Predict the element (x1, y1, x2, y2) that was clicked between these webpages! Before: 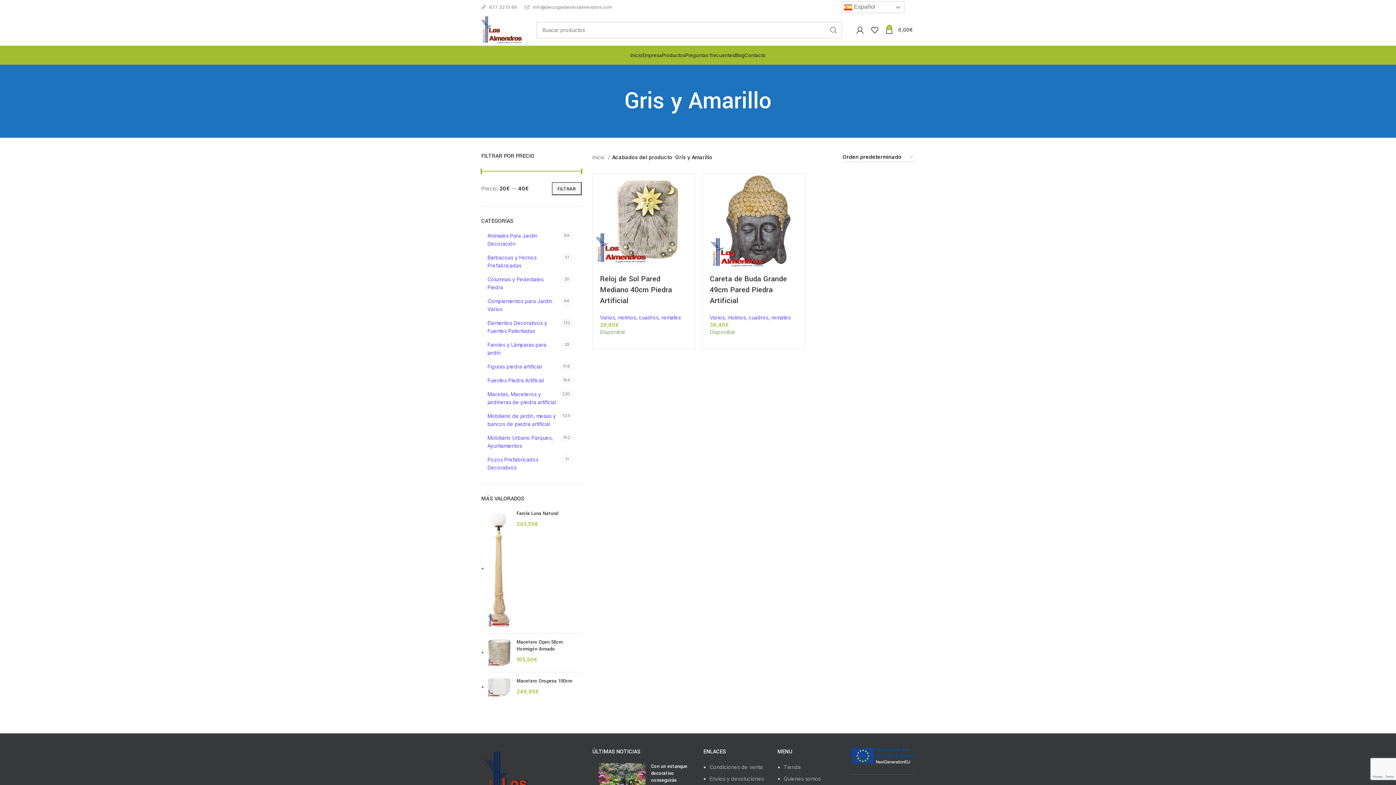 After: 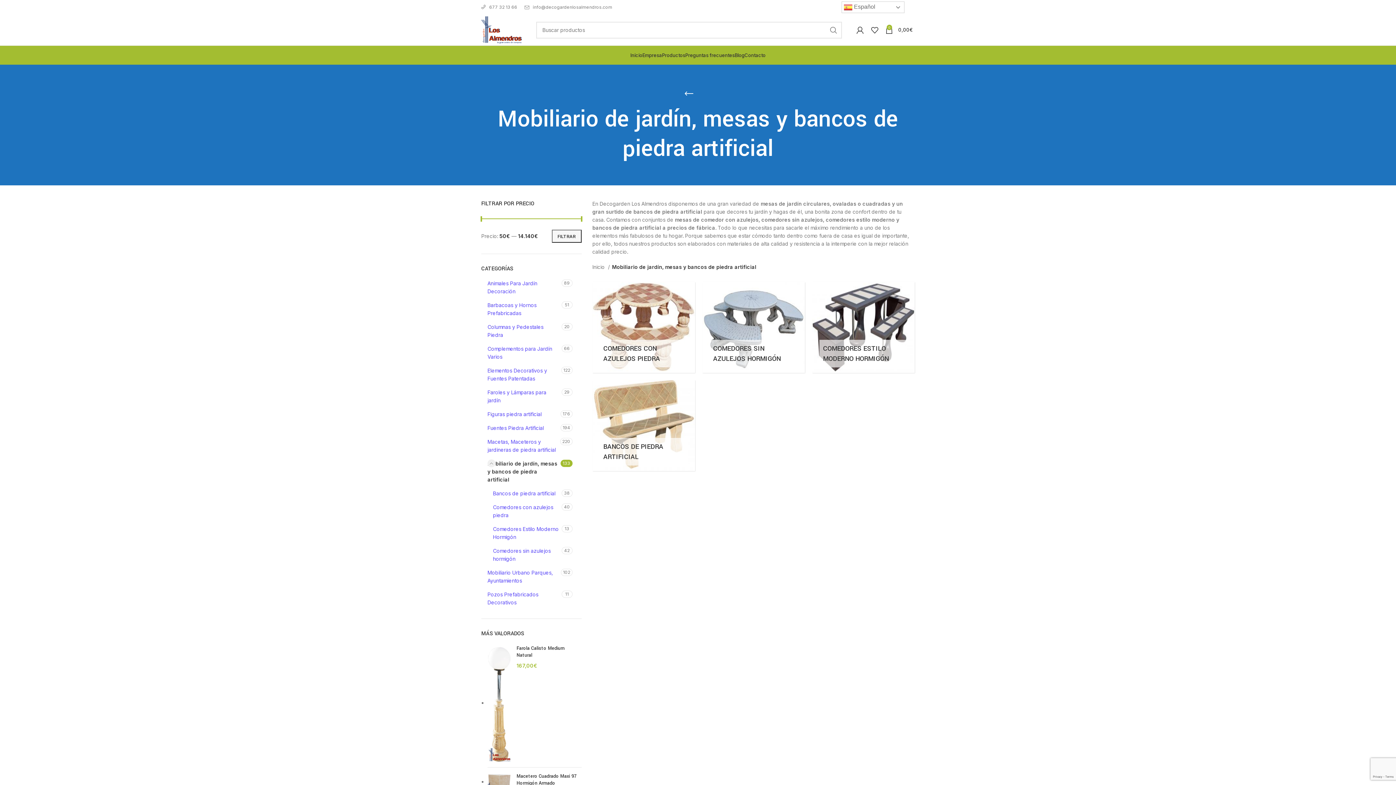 Action: label: Mobiliario de jardín, mesas y bancos de piedra artificial bbox: (487, 409, 560, 431)